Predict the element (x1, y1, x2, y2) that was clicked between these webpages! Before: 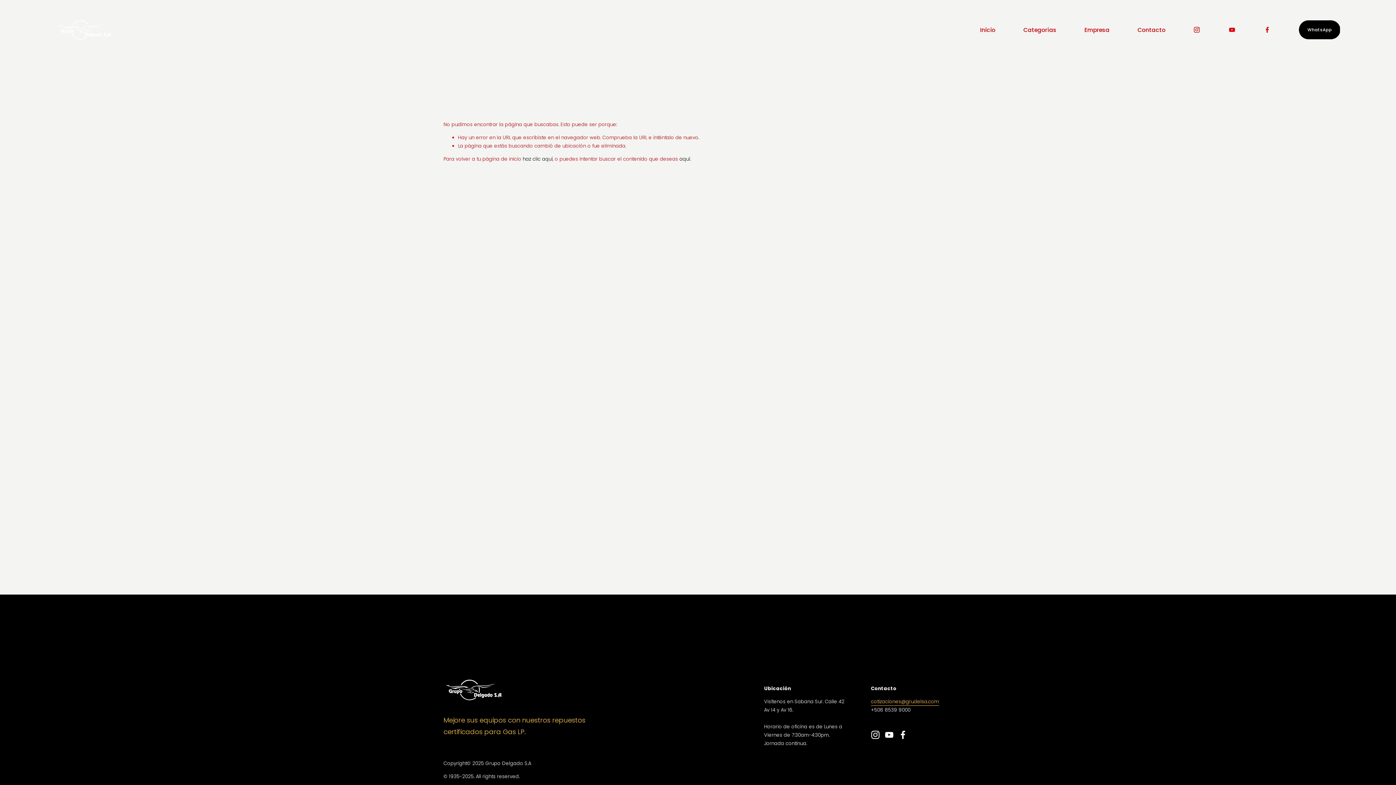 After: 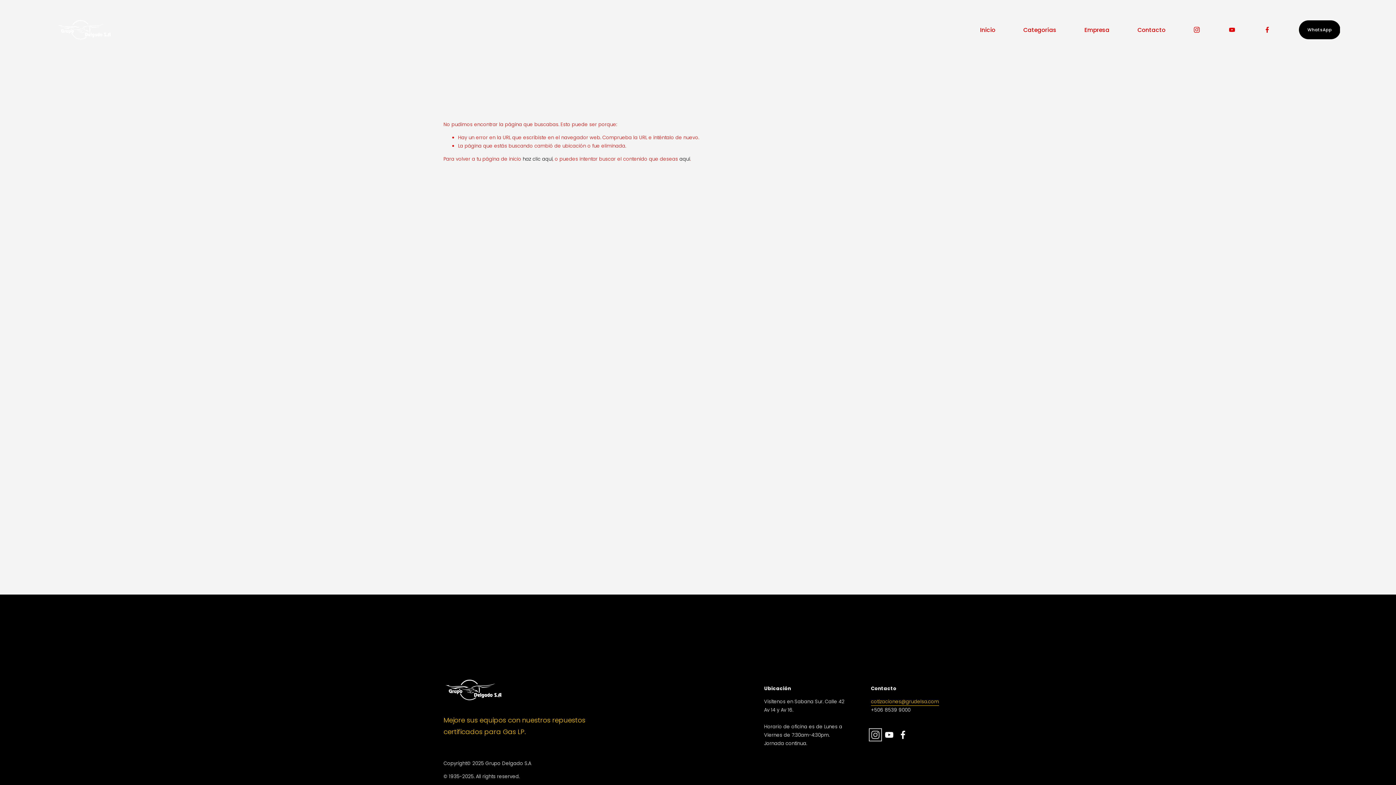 Action: label: Instagram bbox: (871, 730, 879, 739)